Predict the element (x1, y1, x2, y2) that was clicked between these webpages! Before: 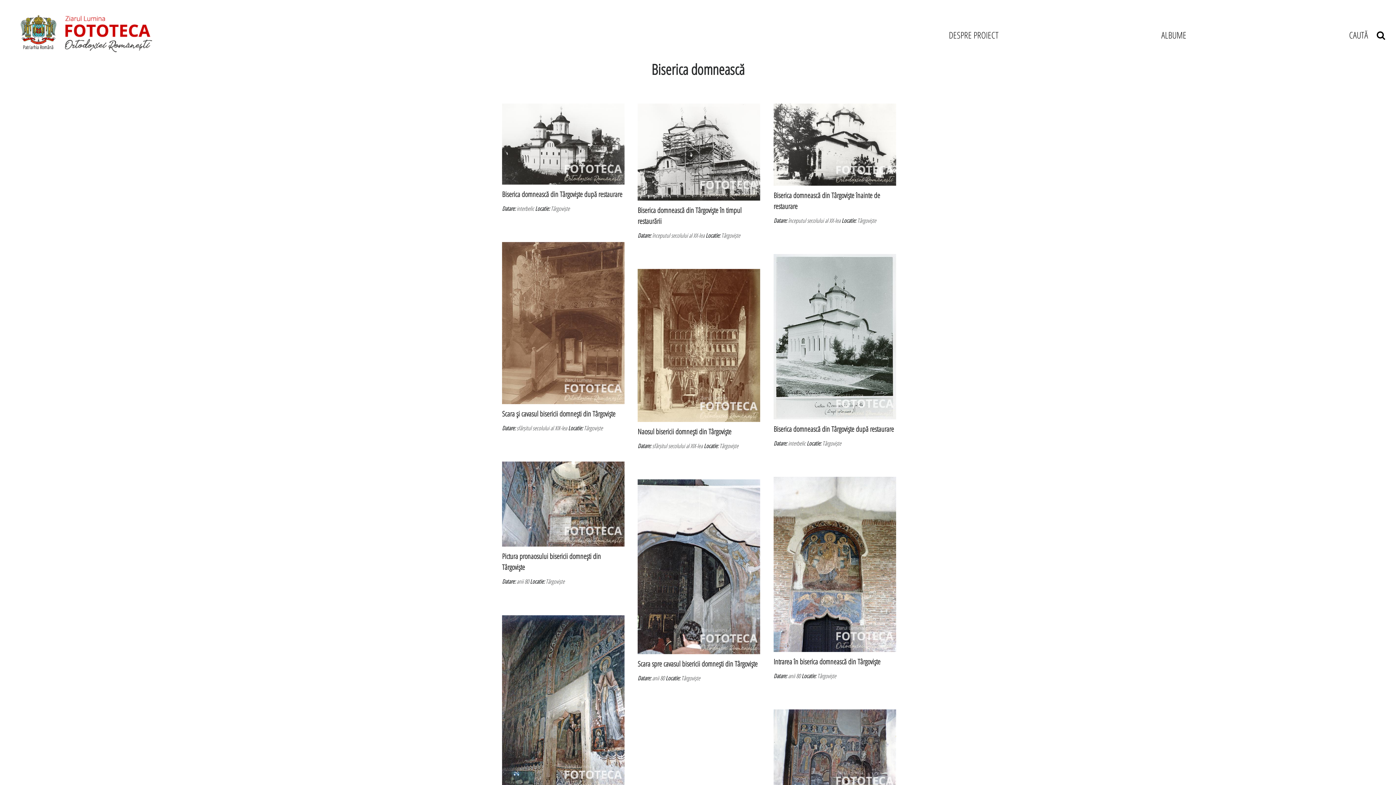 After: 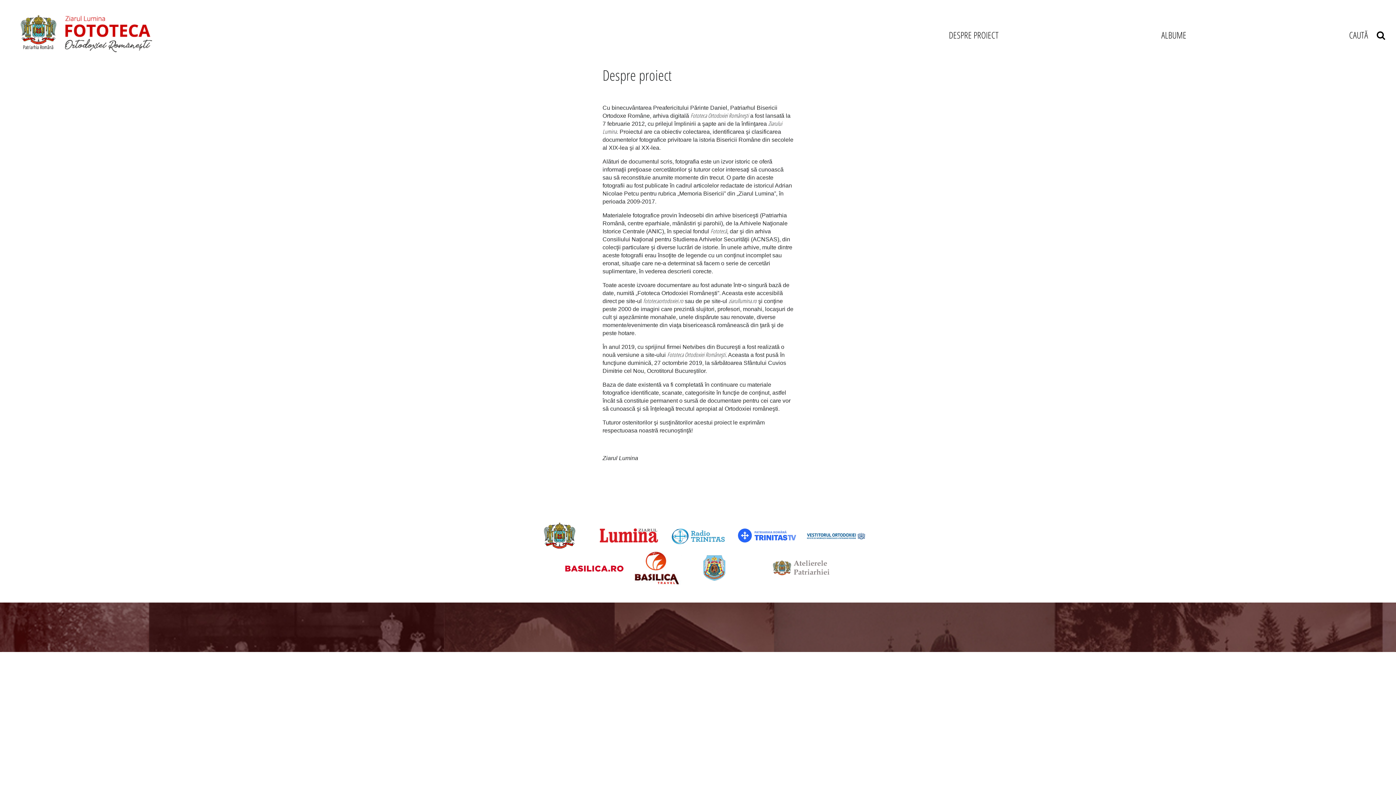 Action: bbox: (949, 28, 998, 40) label: DESPRE PROIECT